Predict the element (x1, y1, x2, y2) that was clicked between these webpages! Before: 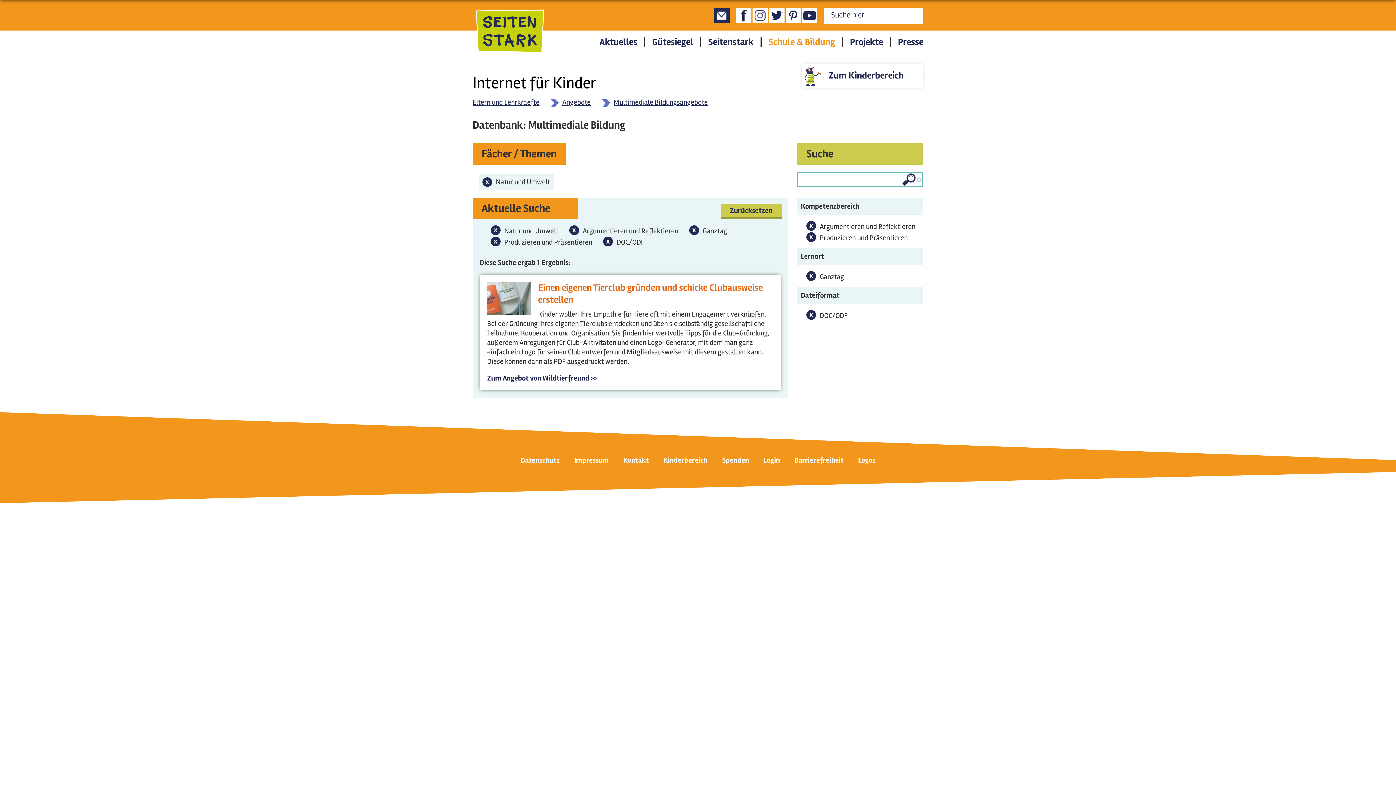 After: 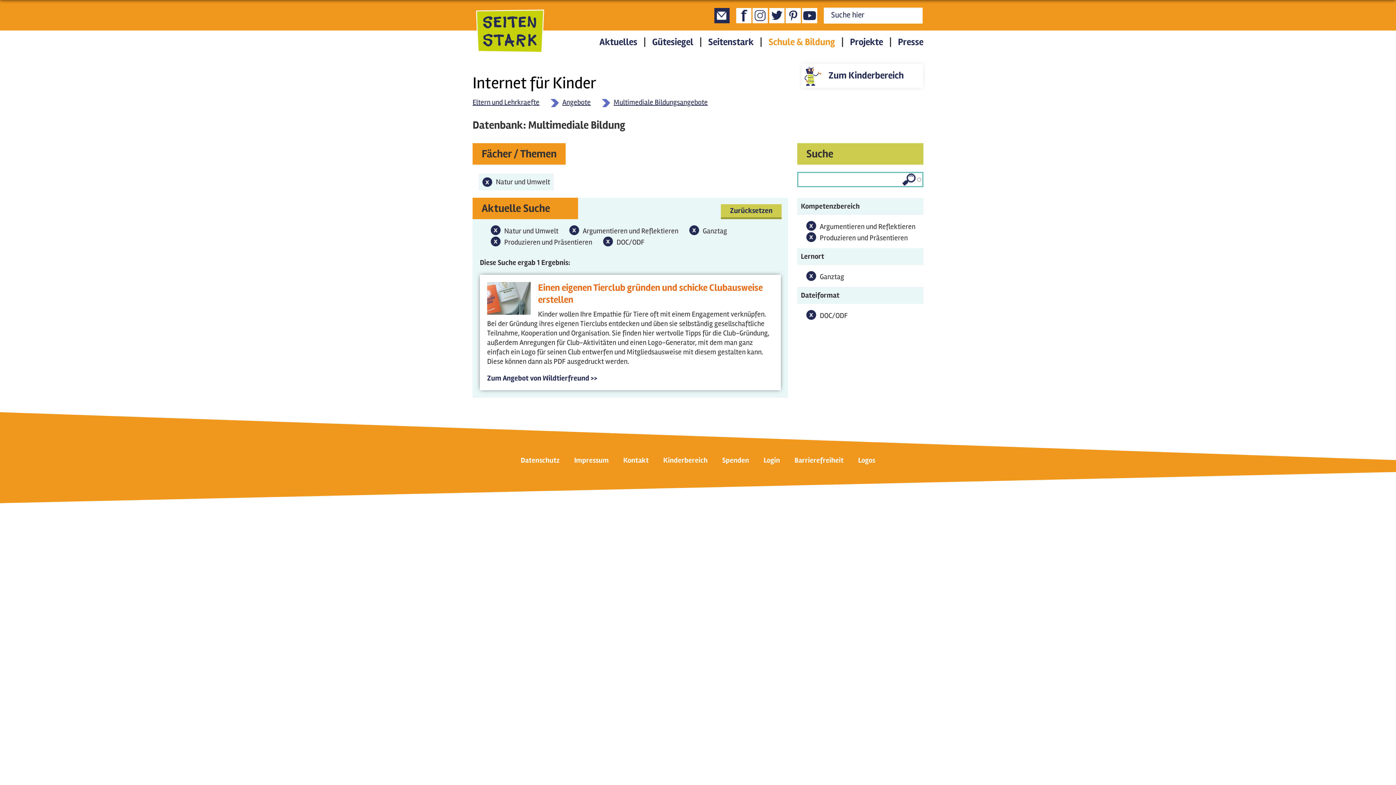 Action: bbox: (538, 282, 773, 306) label: Einen eigenen Tierclub gründen und schicke Clubausweise erstellen